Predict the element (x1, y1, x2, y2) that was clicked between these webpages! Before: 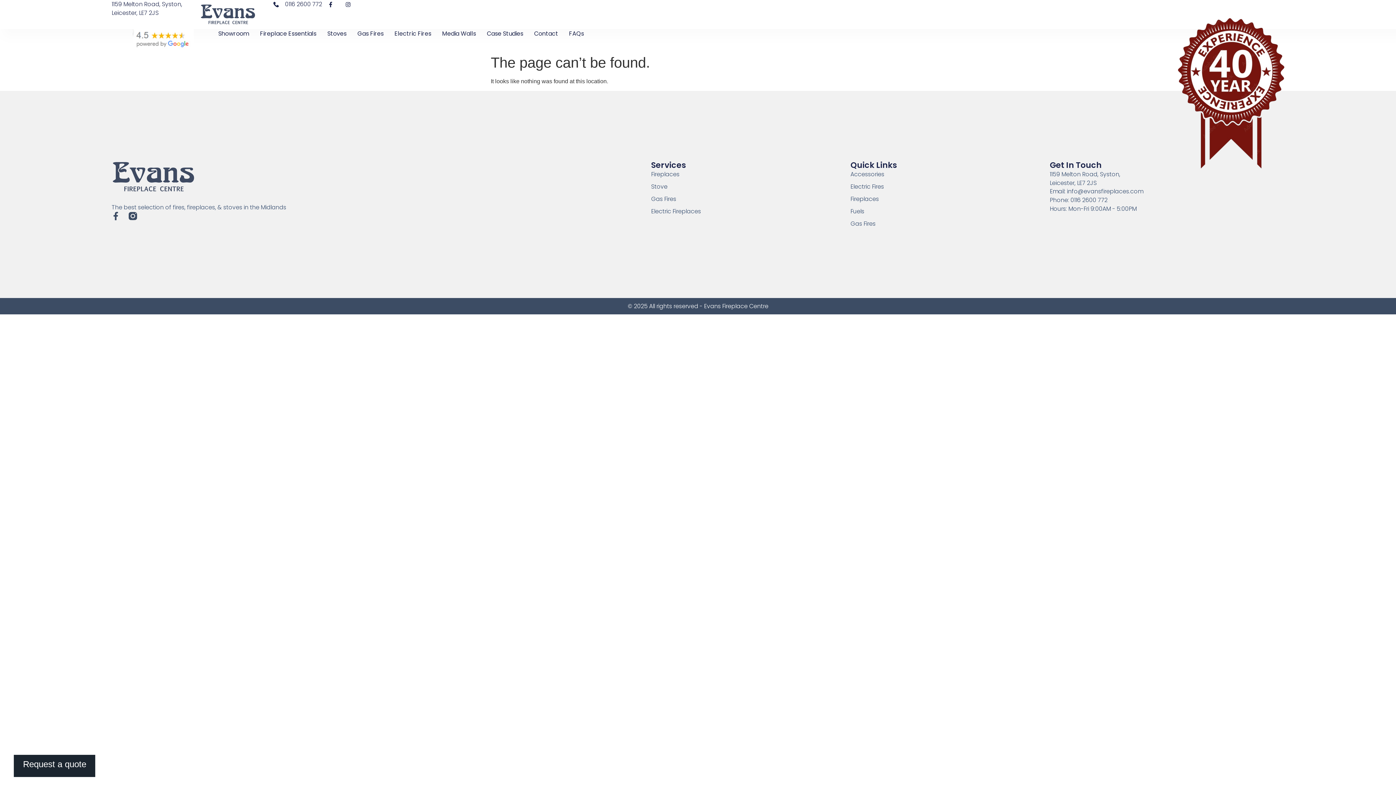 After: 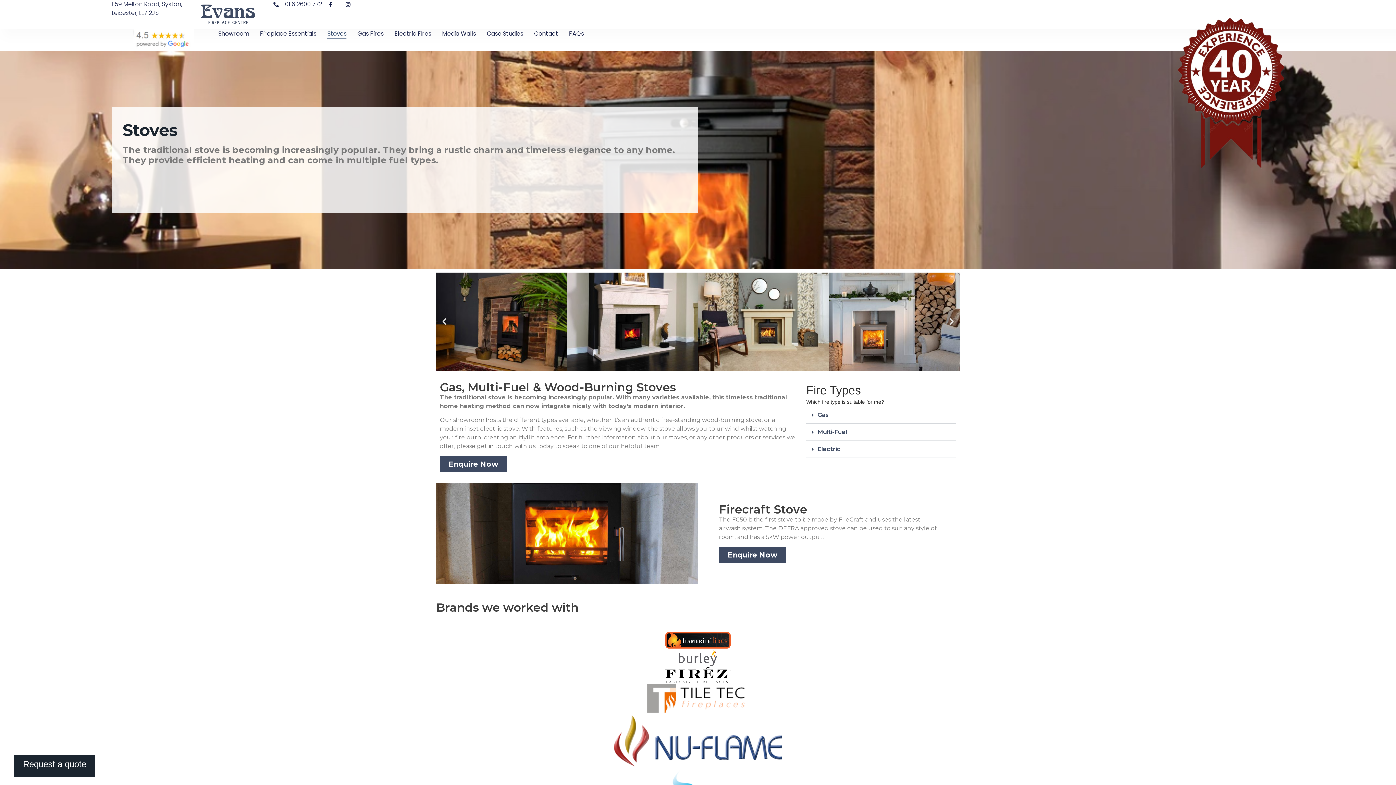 Action: bbox: (327, 29, 346, 38) label: Stoves